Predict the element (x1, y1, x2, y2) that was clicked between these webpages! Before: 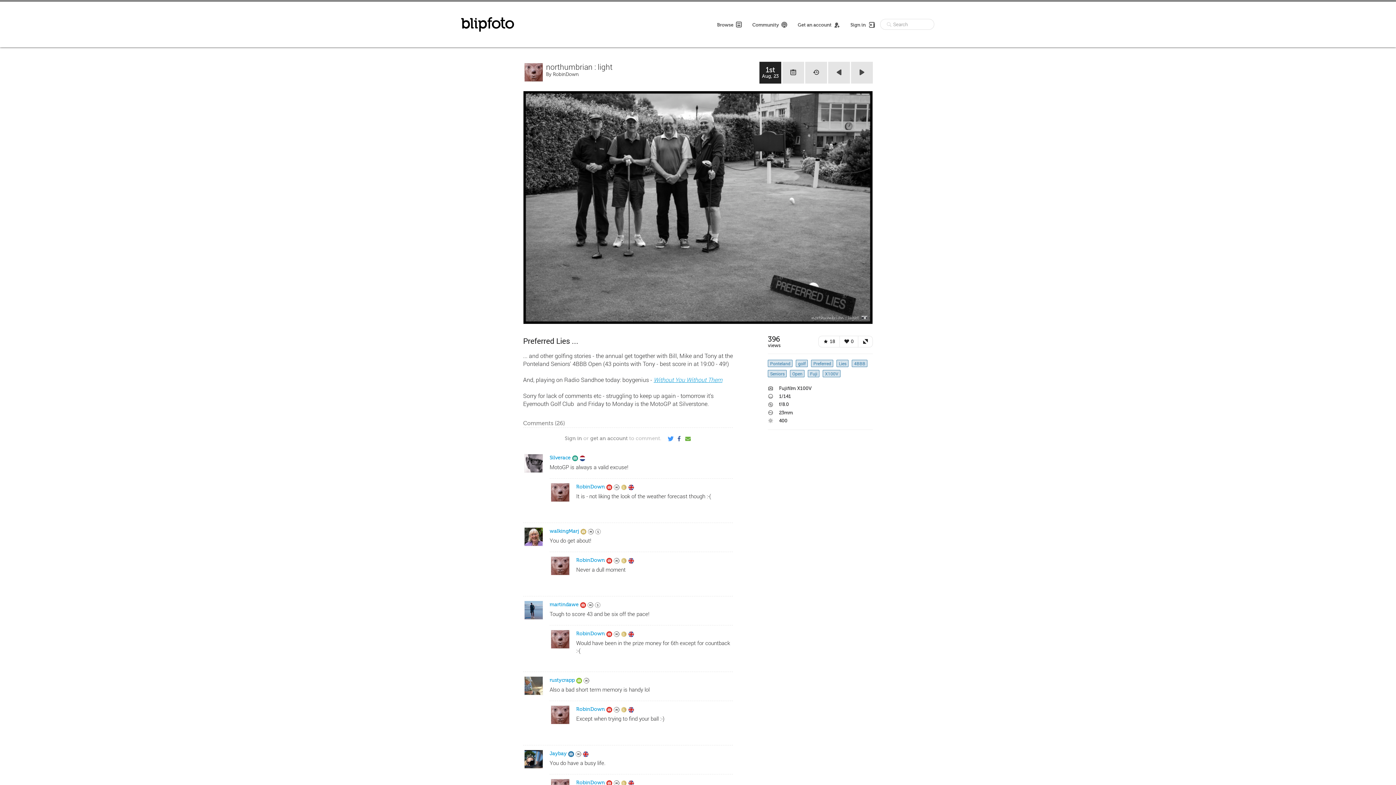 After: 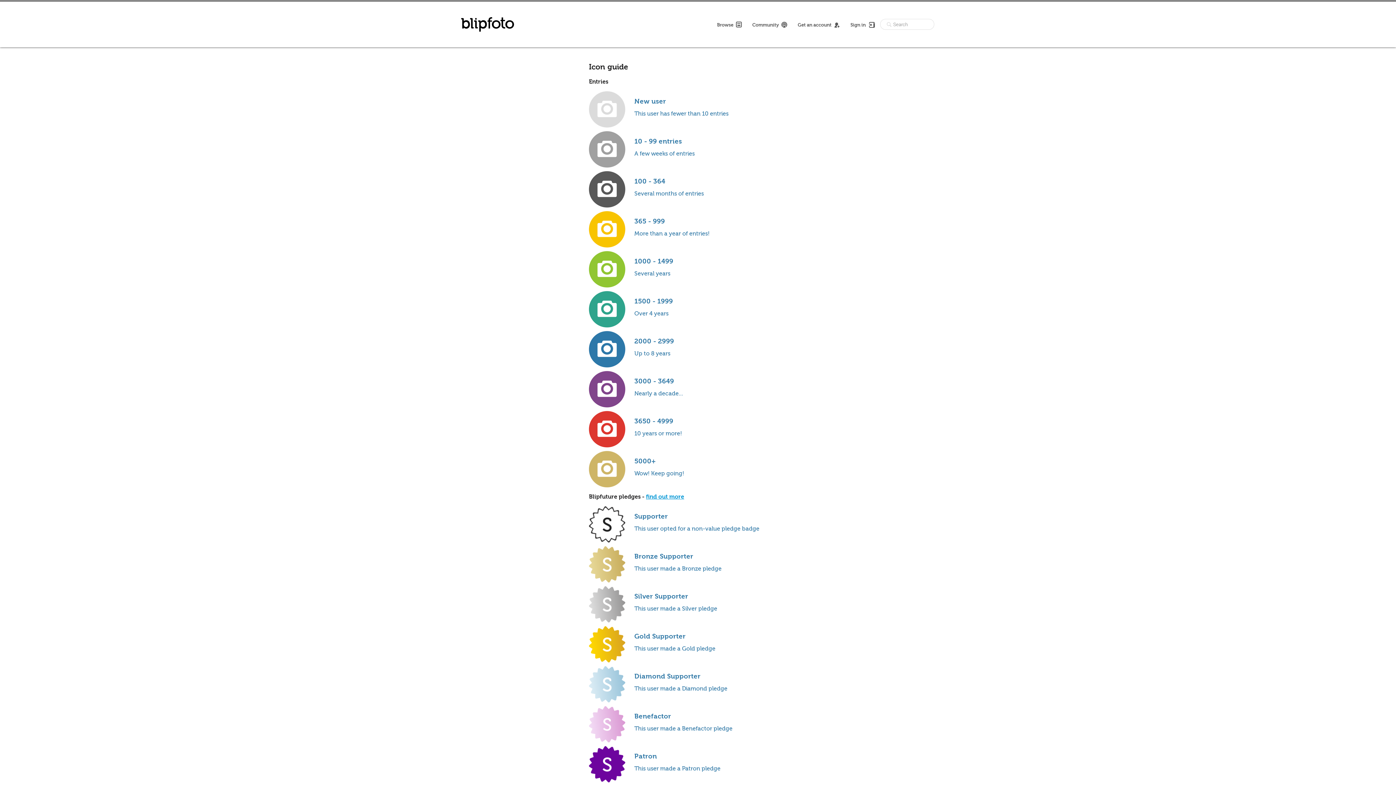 Action: bbox: (572, 456, 578, 463)